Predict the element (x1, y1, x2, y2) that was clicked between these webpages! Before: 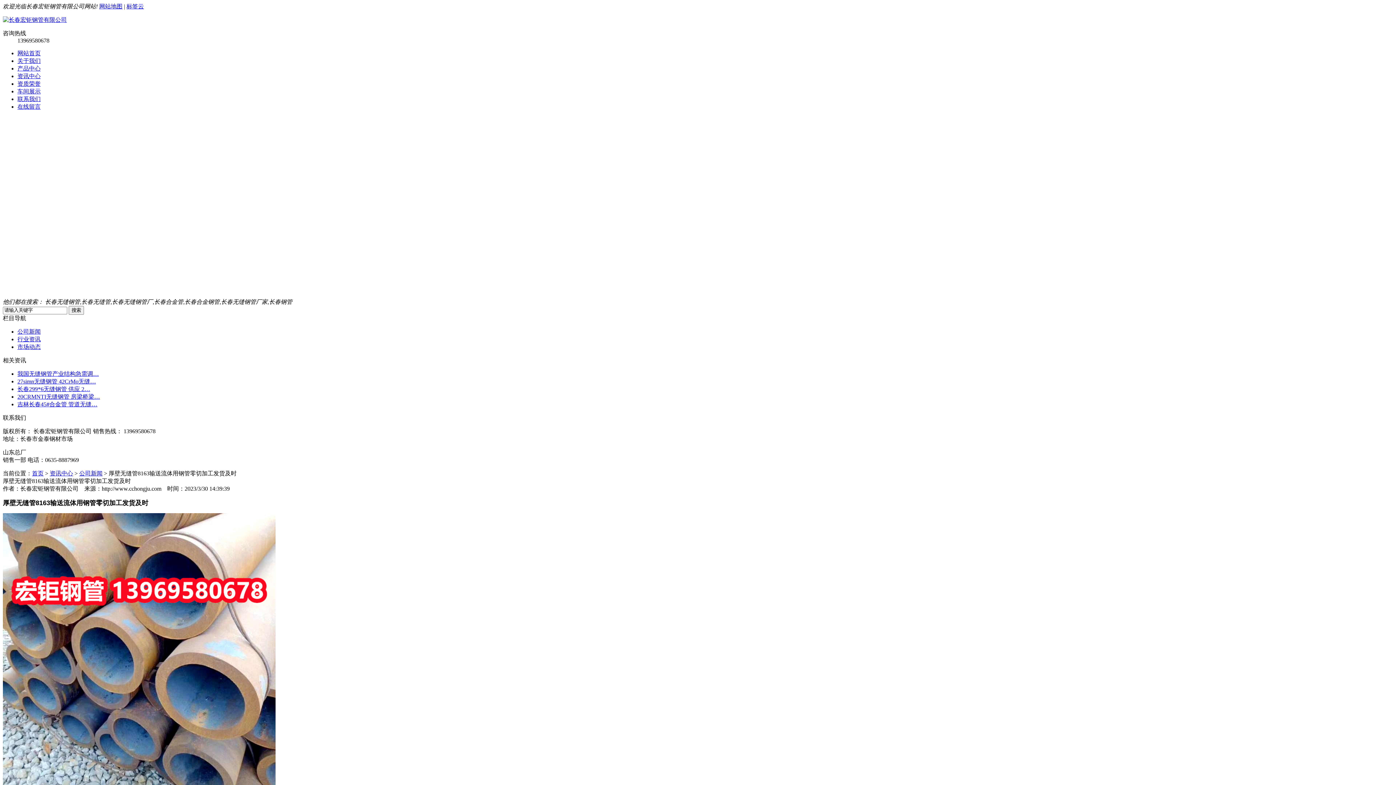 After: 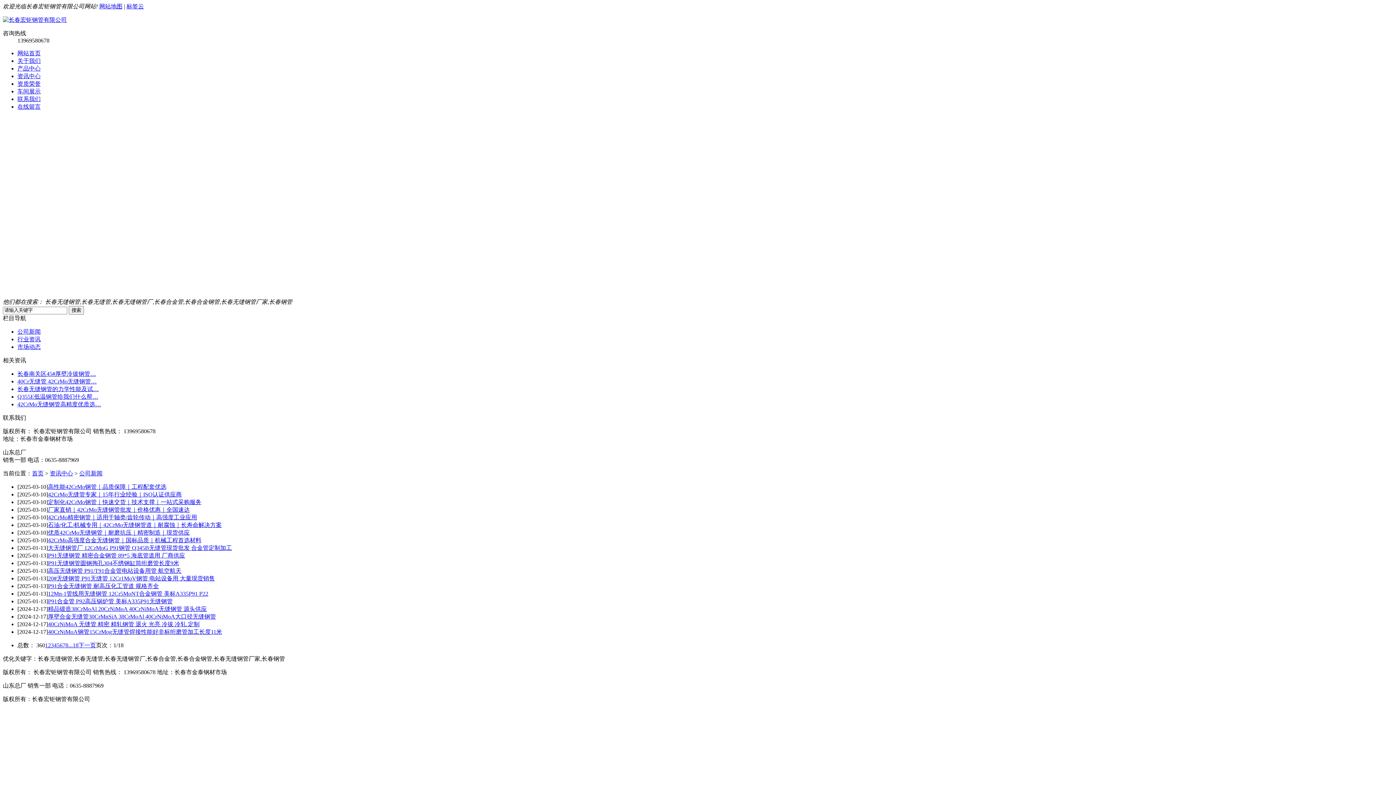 Action: bbox: (79, 470, 102, 476) label: 公司新闻